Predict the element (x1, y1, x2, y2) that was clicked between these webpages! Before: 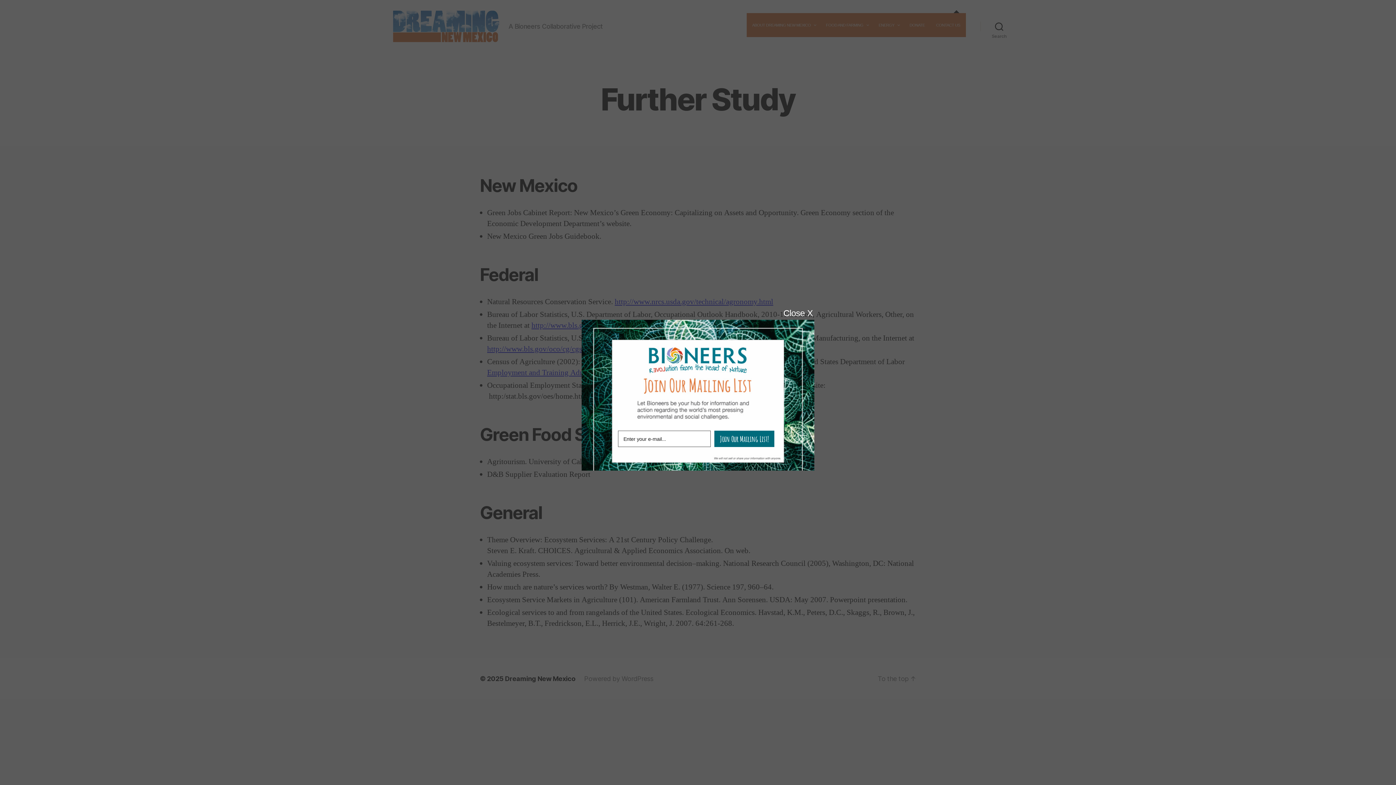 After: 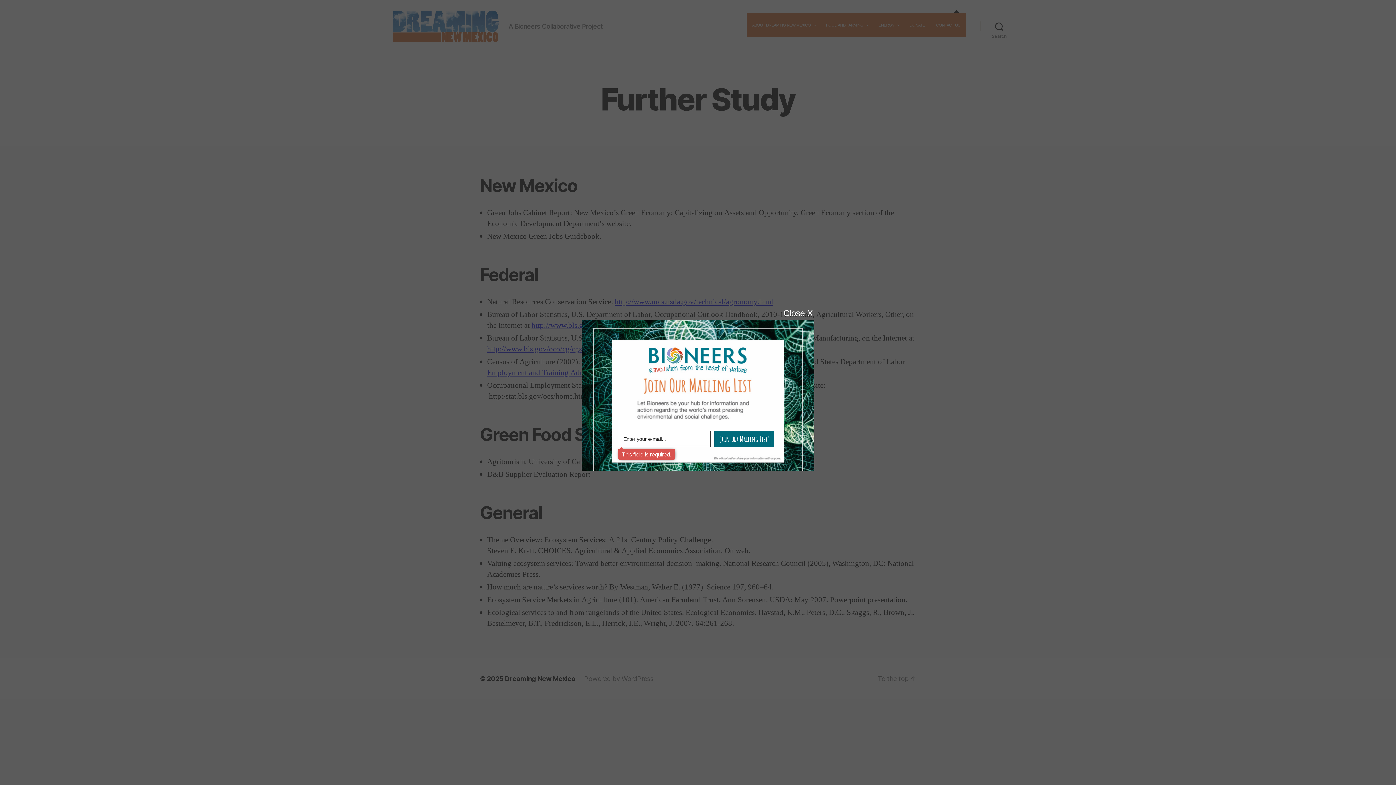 Action: label: Join Our Mailing List! bbox: (714, 430, 774, 447)